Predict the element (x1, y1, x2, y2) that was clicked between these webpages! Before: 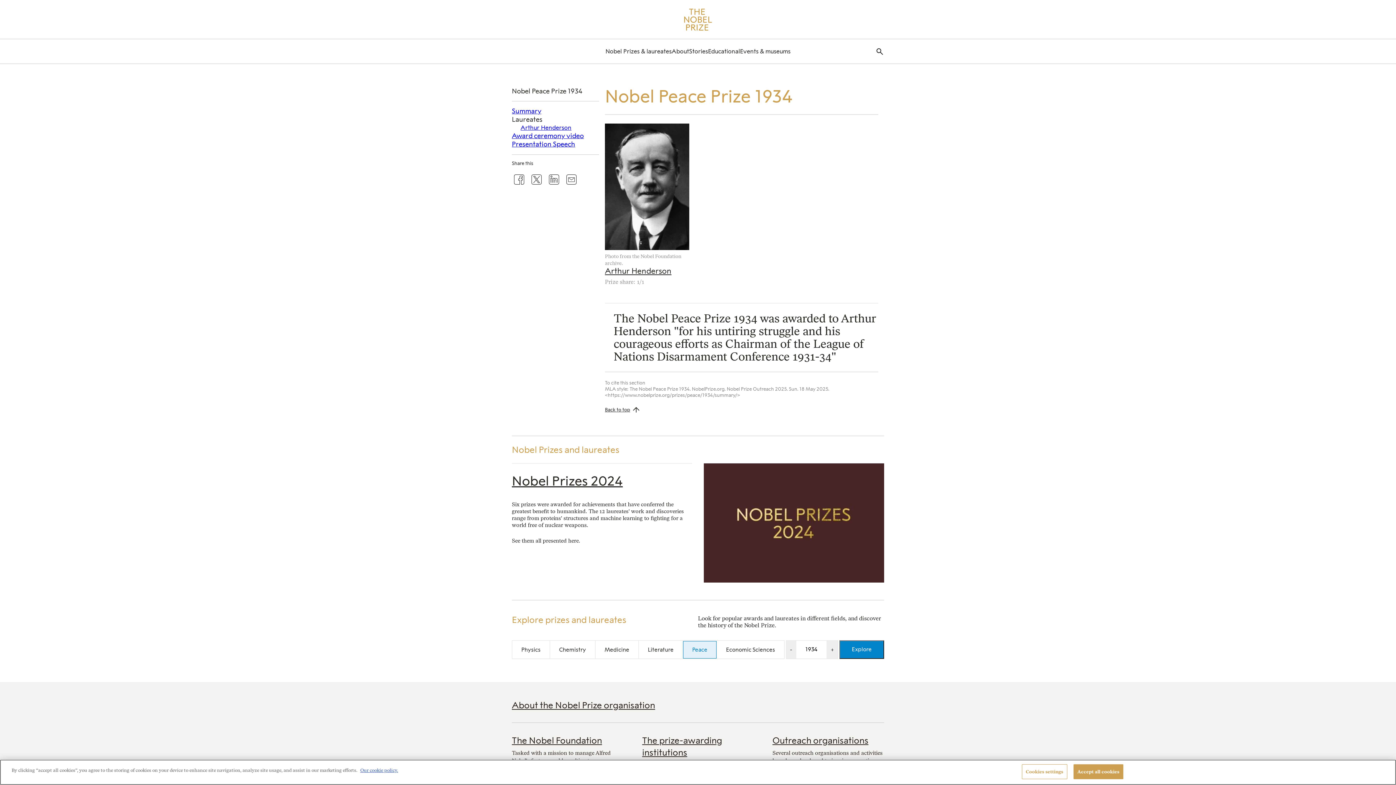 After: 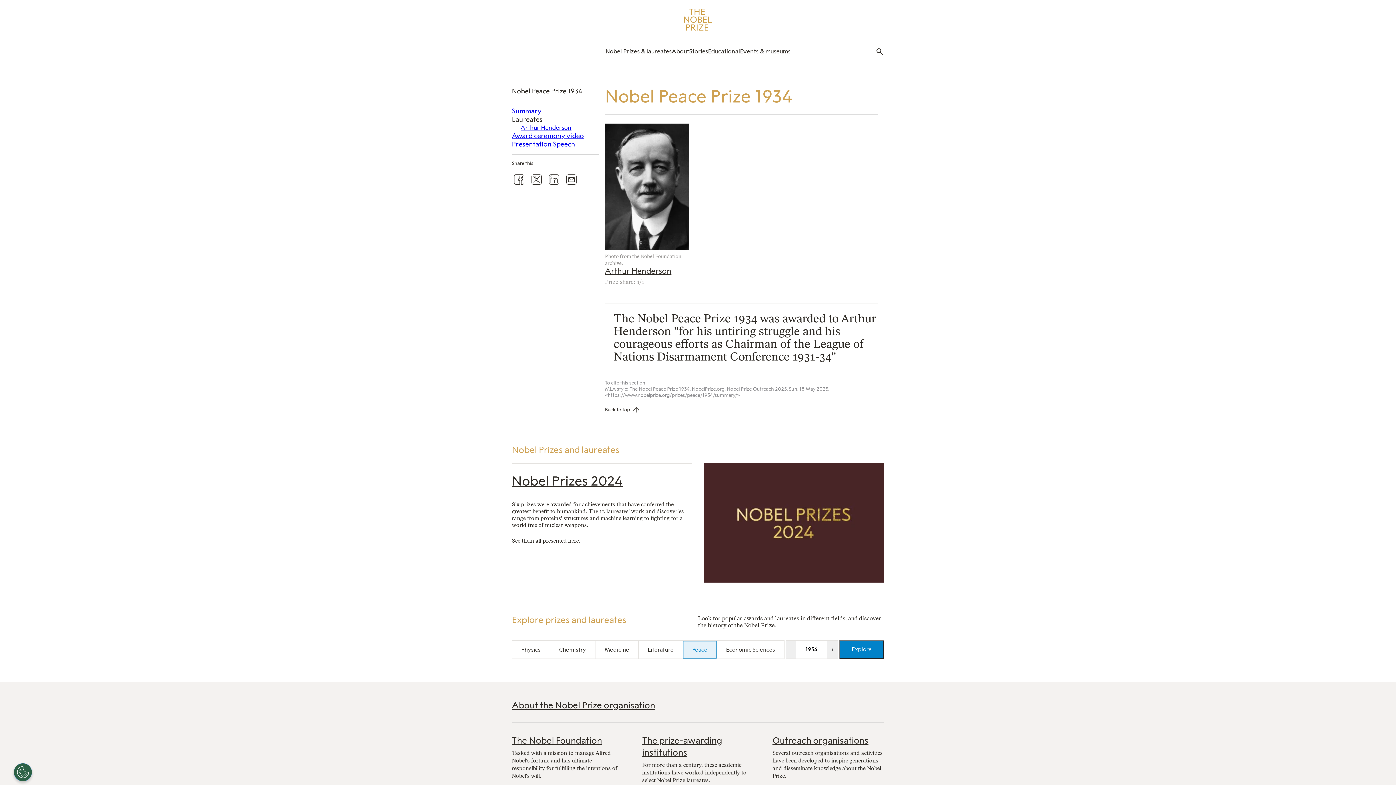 Action: label: Accept all cookies bbox: (1073, 764, 1123, 779)